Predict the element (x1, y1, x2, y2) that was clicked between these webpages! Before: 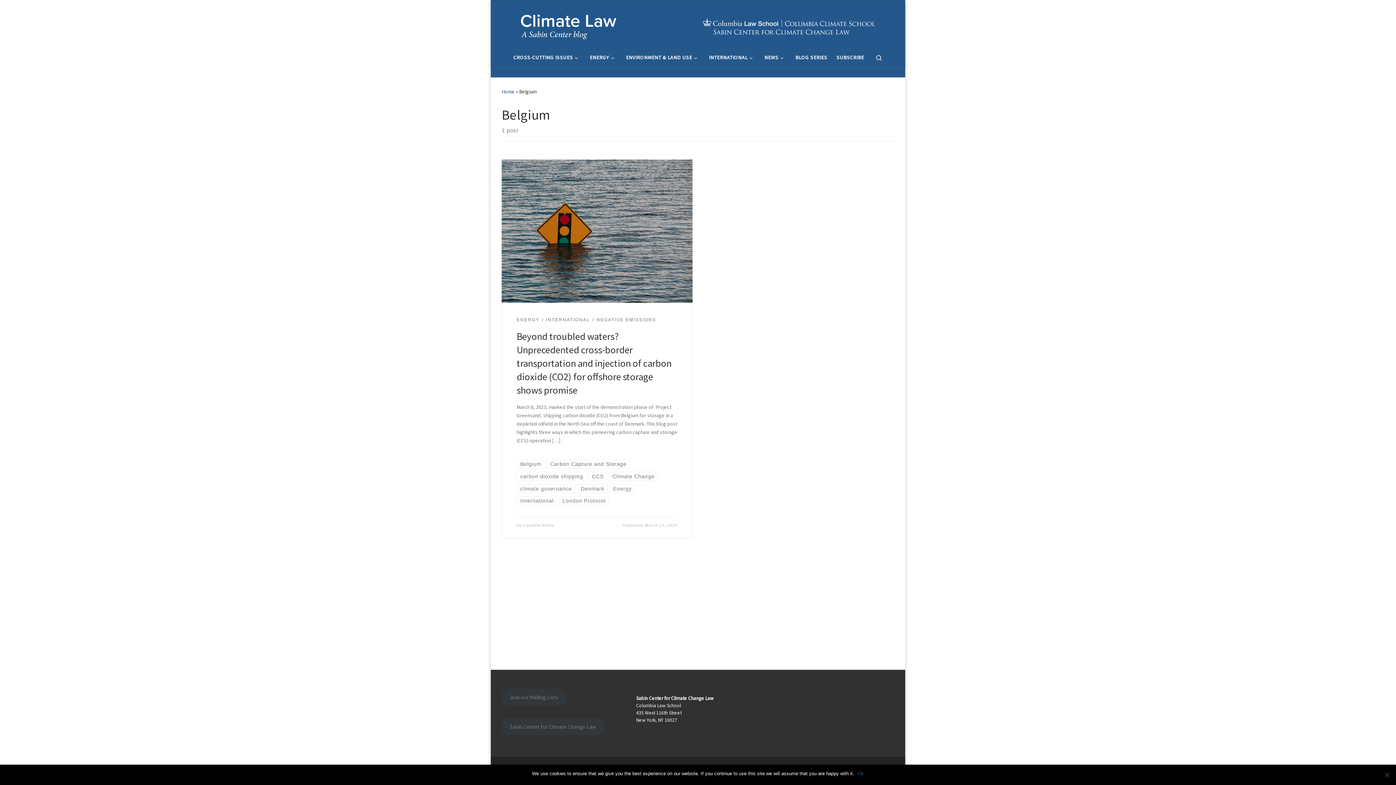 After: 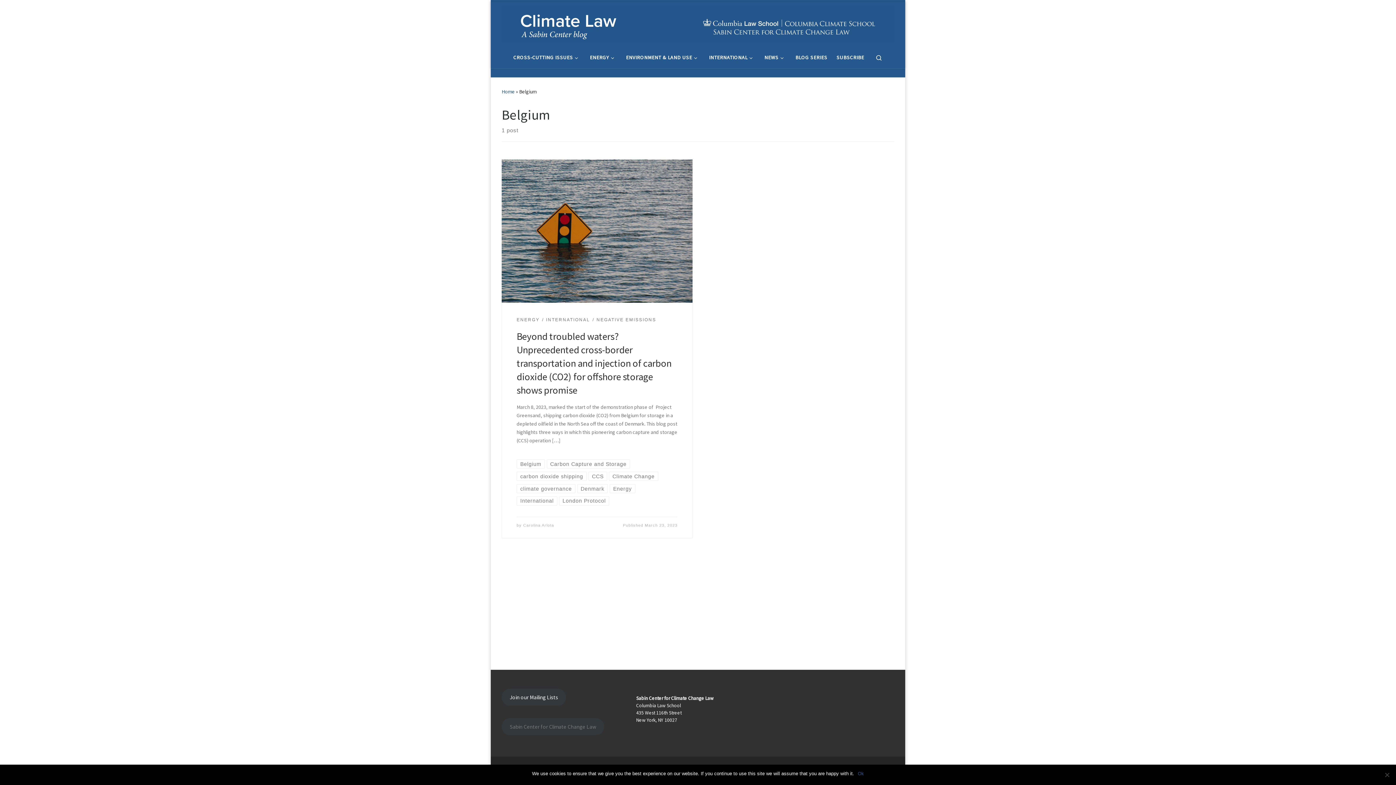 Action: bbox: (501, 689, 566, 706) label: Join our Mailing Lists